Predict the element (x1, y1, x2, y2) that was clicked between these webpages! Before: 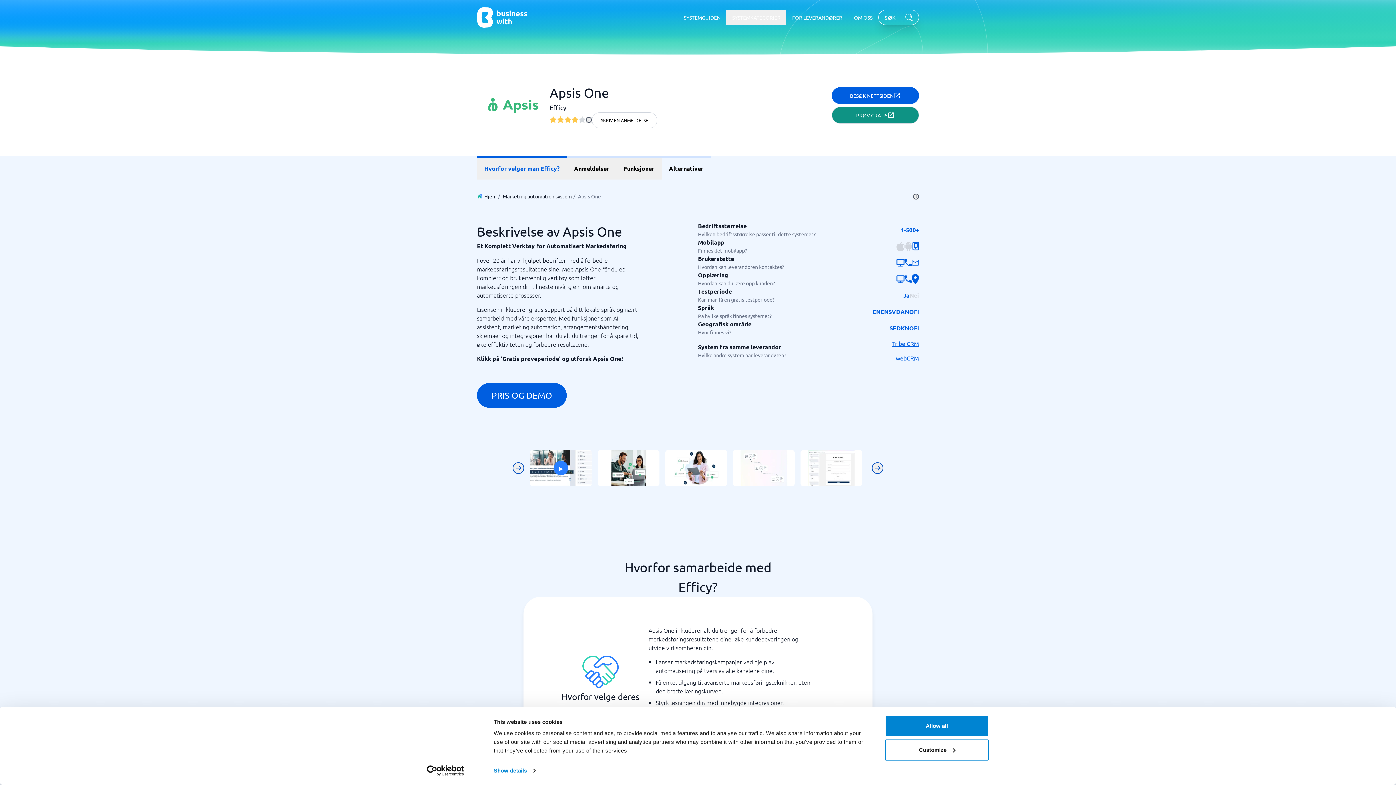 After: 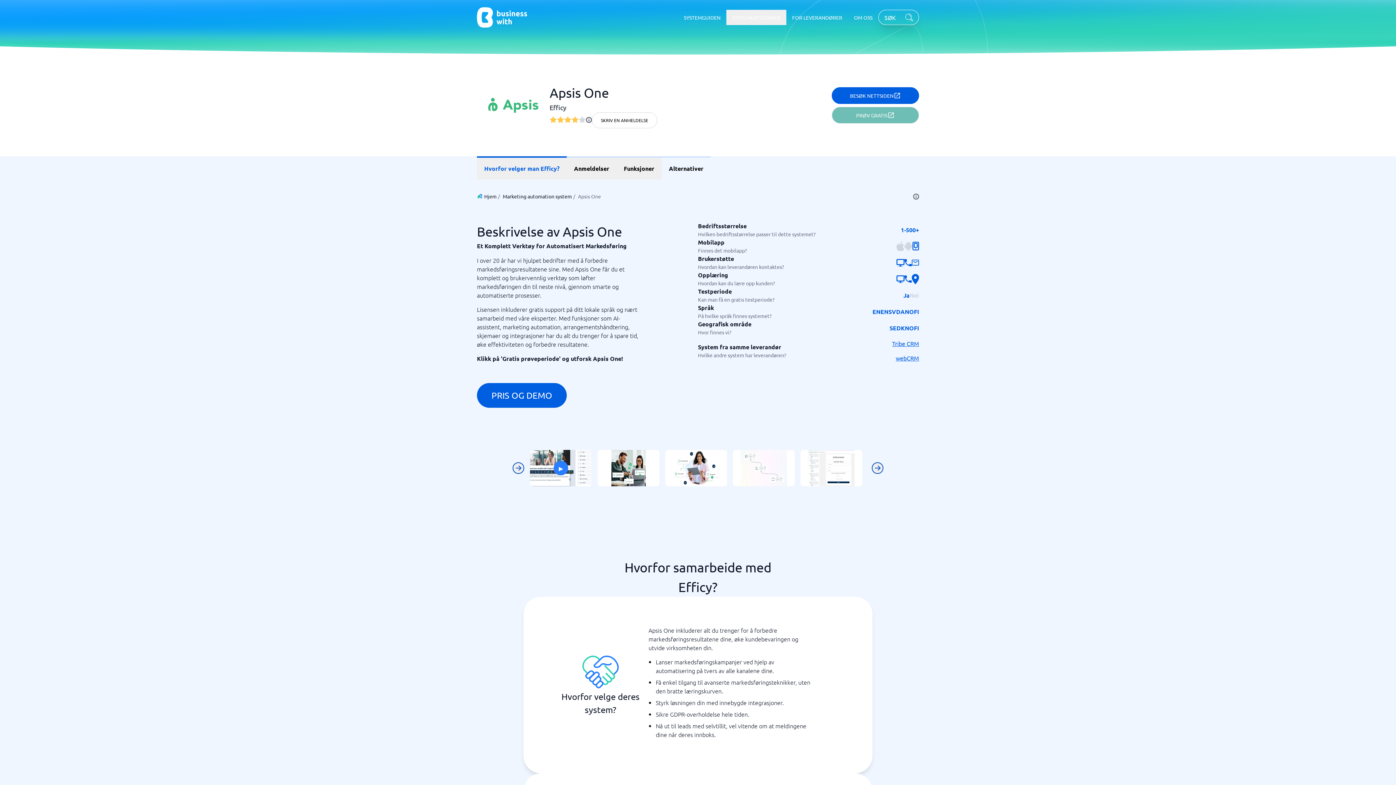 Action: label: PRØV GRATIS bbox: (832, 106, 919, 123)